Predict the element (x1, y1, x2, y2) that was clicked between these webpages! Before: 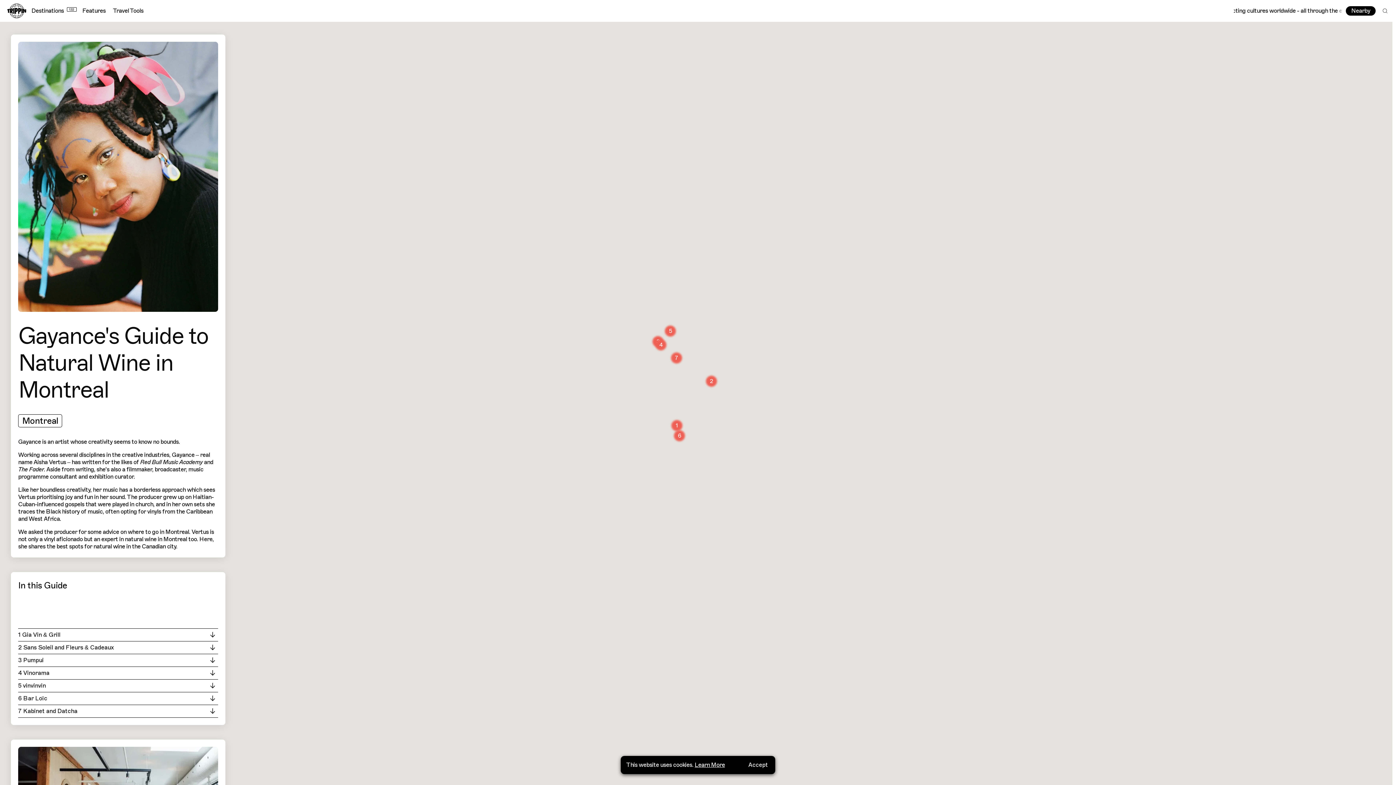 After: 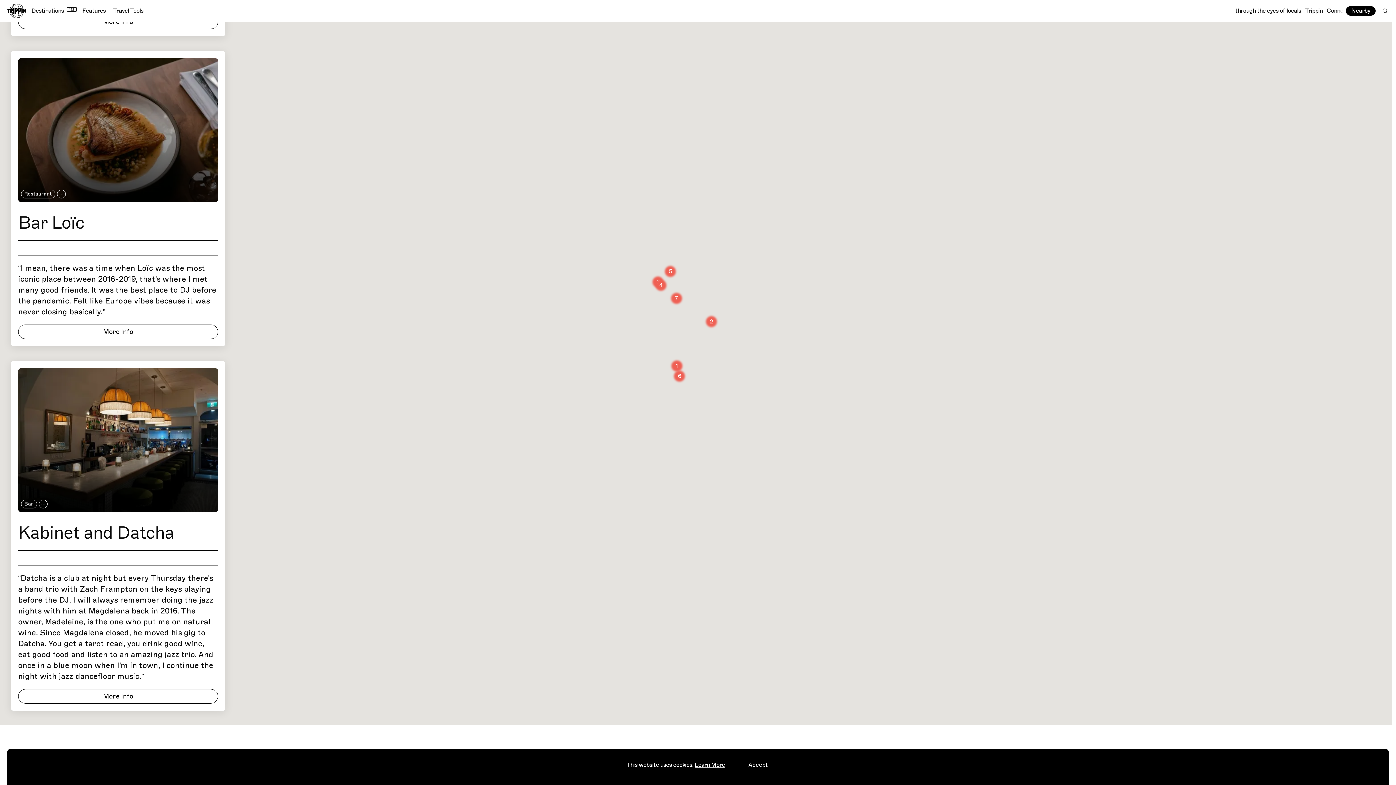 Action: label: 6 Bar Loïc bbox: (18, 692, 218, 705)